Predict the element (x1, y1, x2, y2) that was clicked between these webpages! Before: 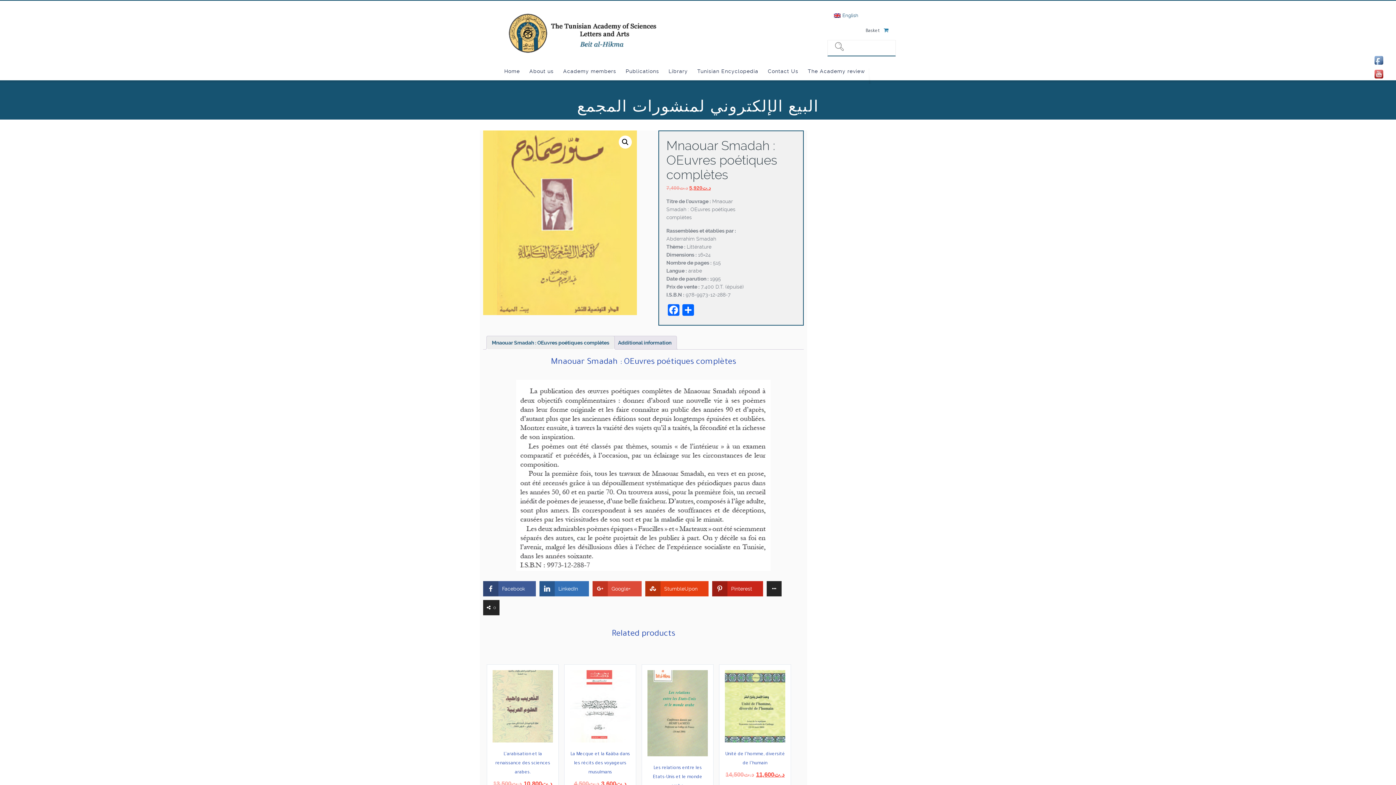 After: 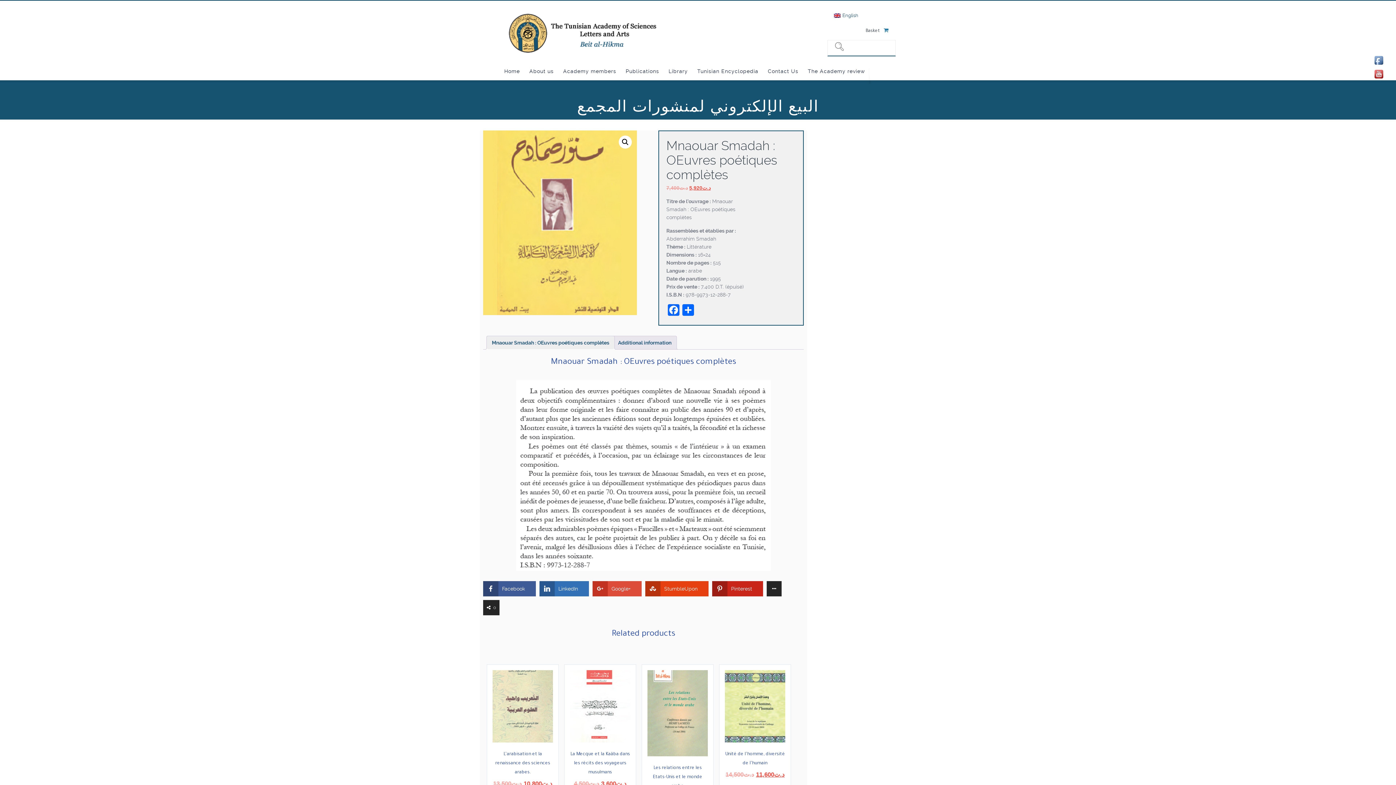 Action: bbox: (483, 581, 536, 596) label: 	Facebook	